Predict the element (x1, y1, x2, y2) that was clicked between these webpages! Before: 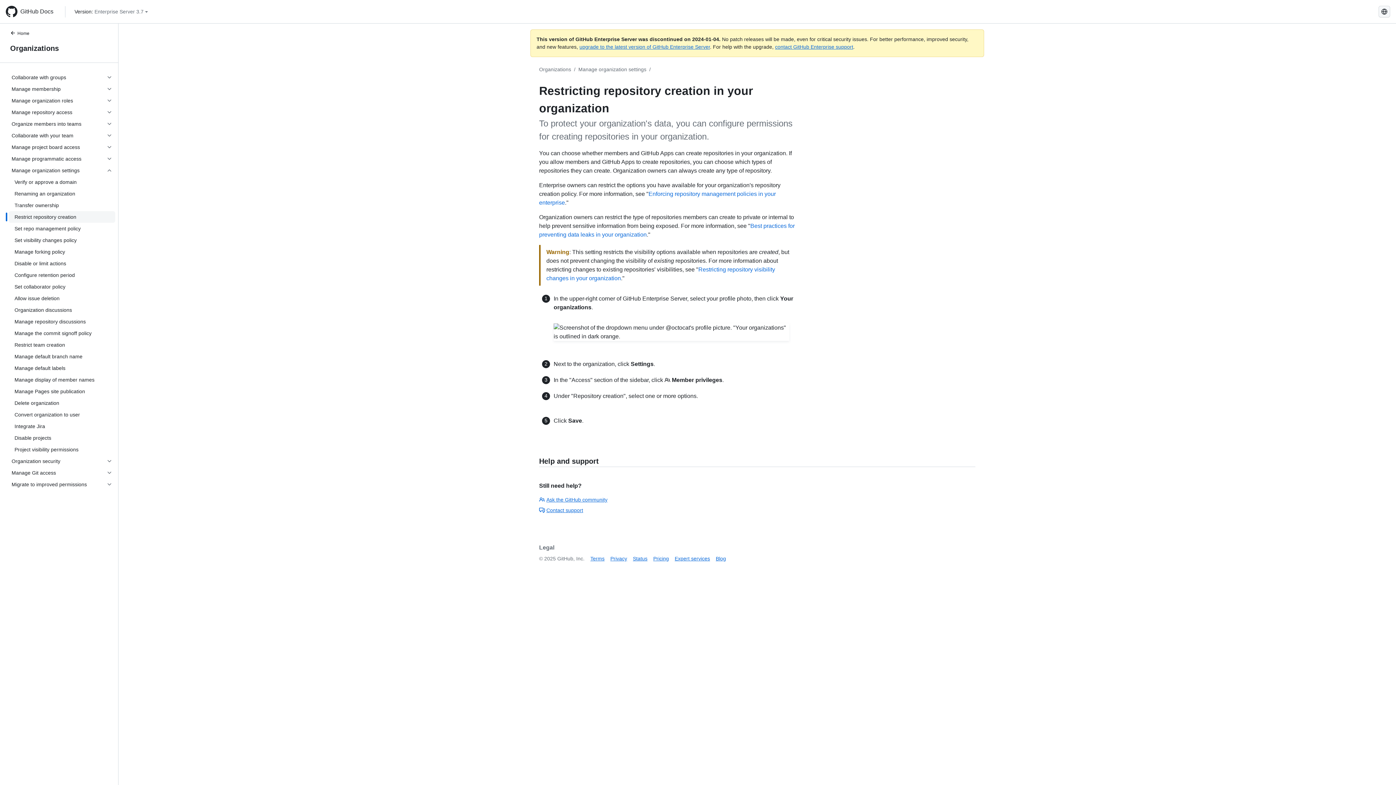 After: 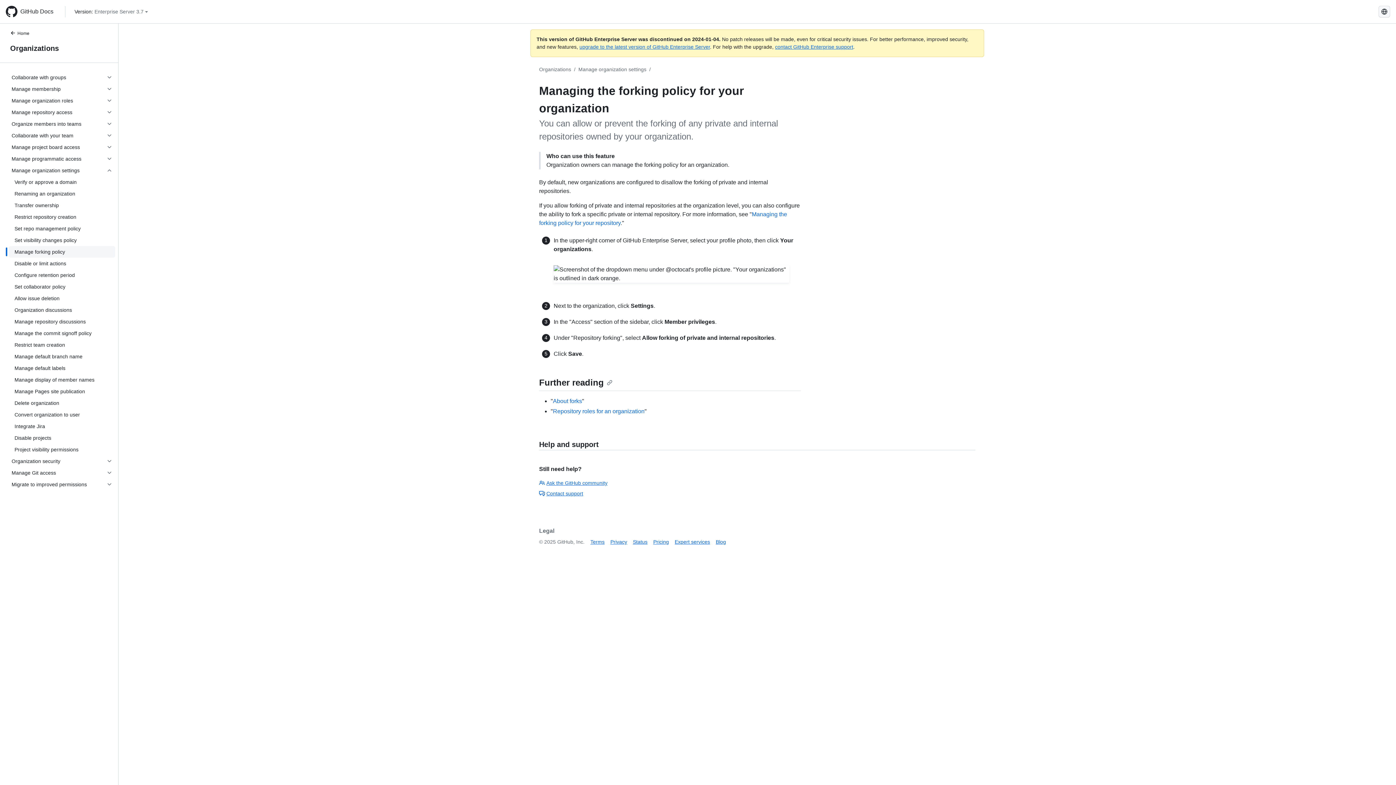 Action: label: Manage forking policy bbox: (8, 246, 115, 257)